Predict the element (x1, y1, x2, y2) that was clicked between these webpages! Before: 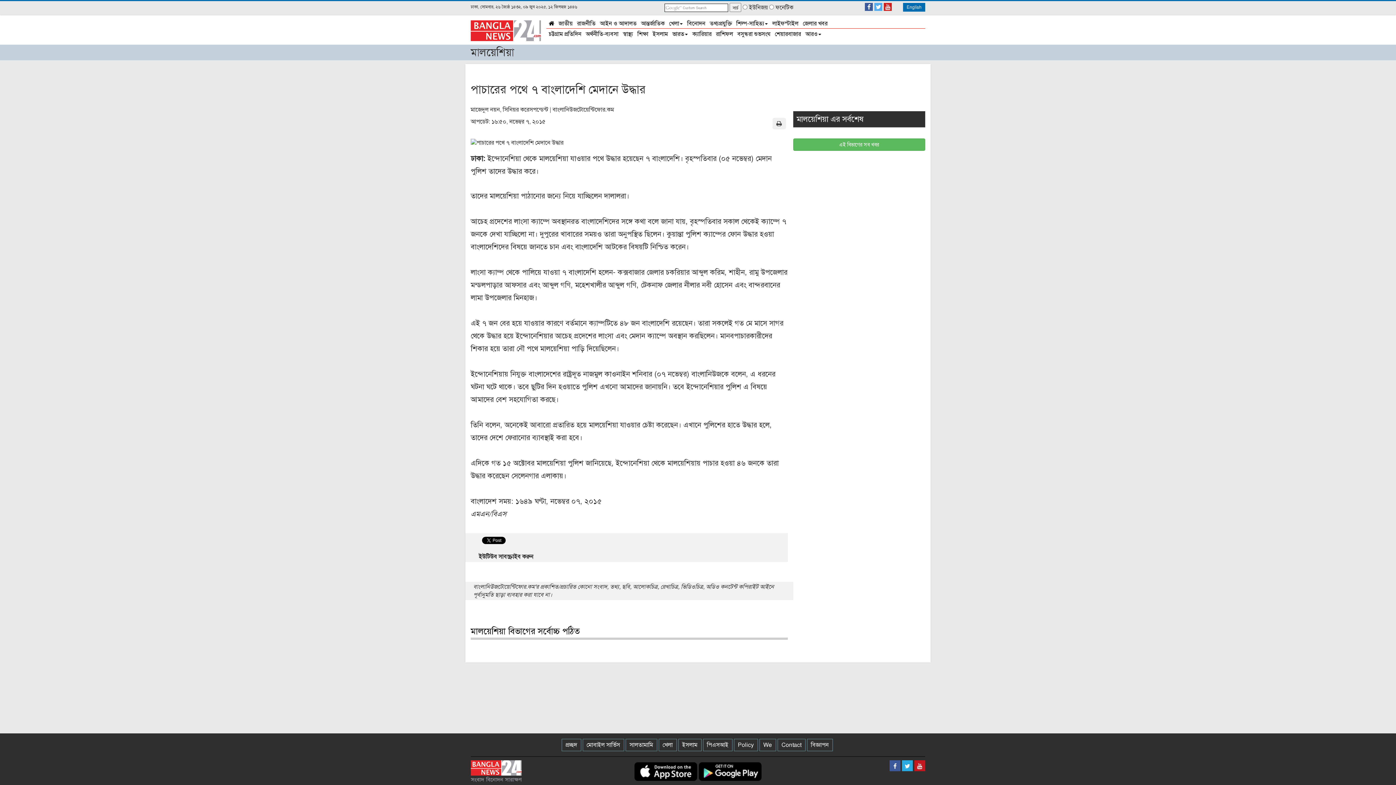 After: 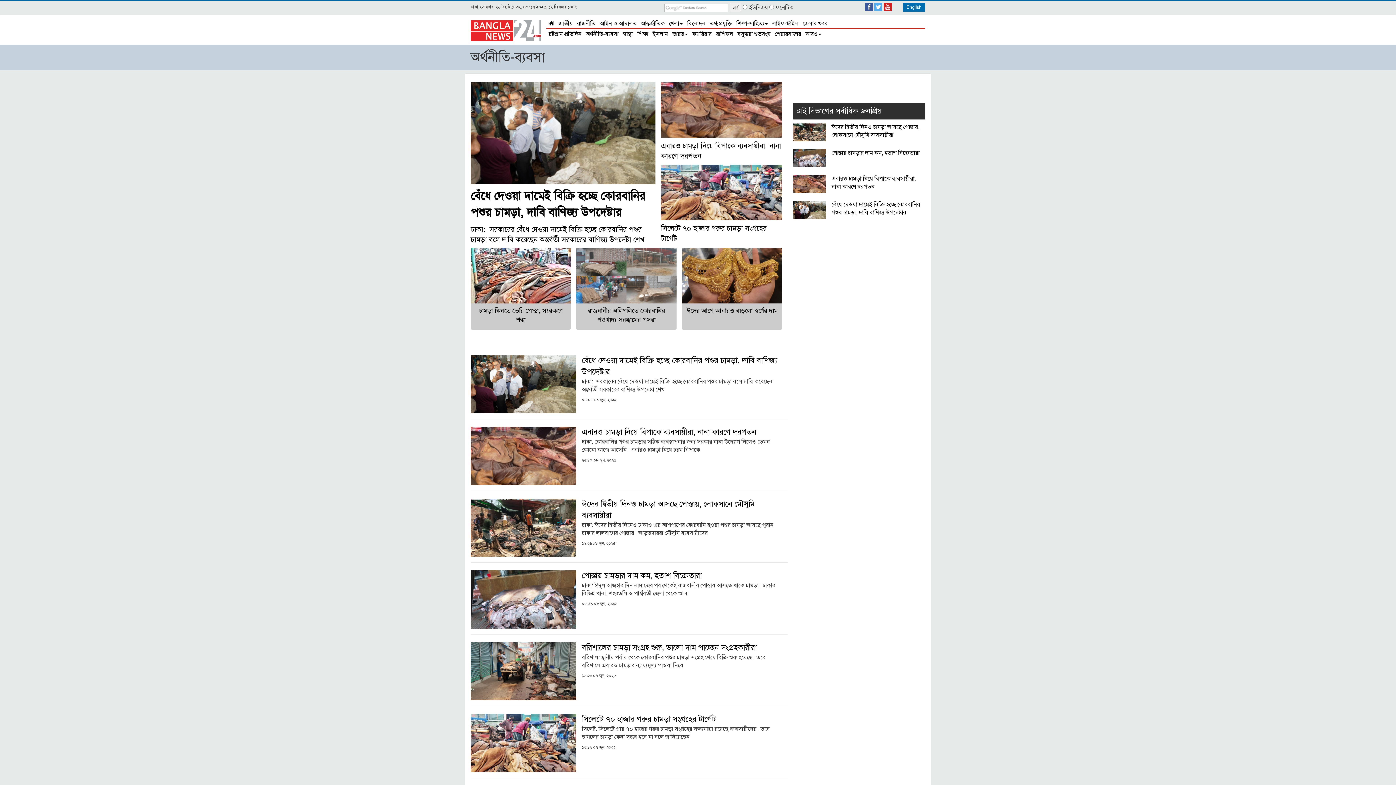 Action: bbox: (583, 29, 620, 38) label: অর্থনীতি-ব্যবসা